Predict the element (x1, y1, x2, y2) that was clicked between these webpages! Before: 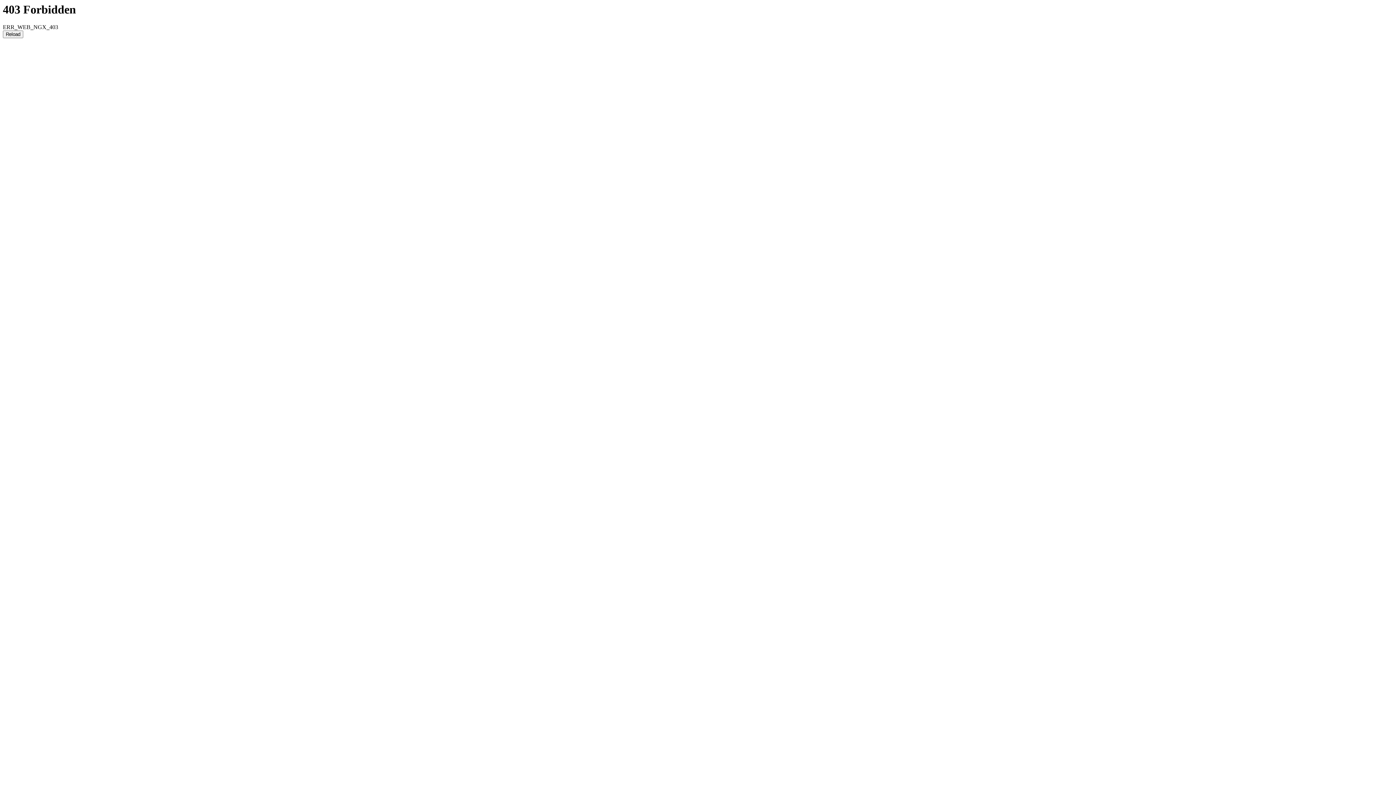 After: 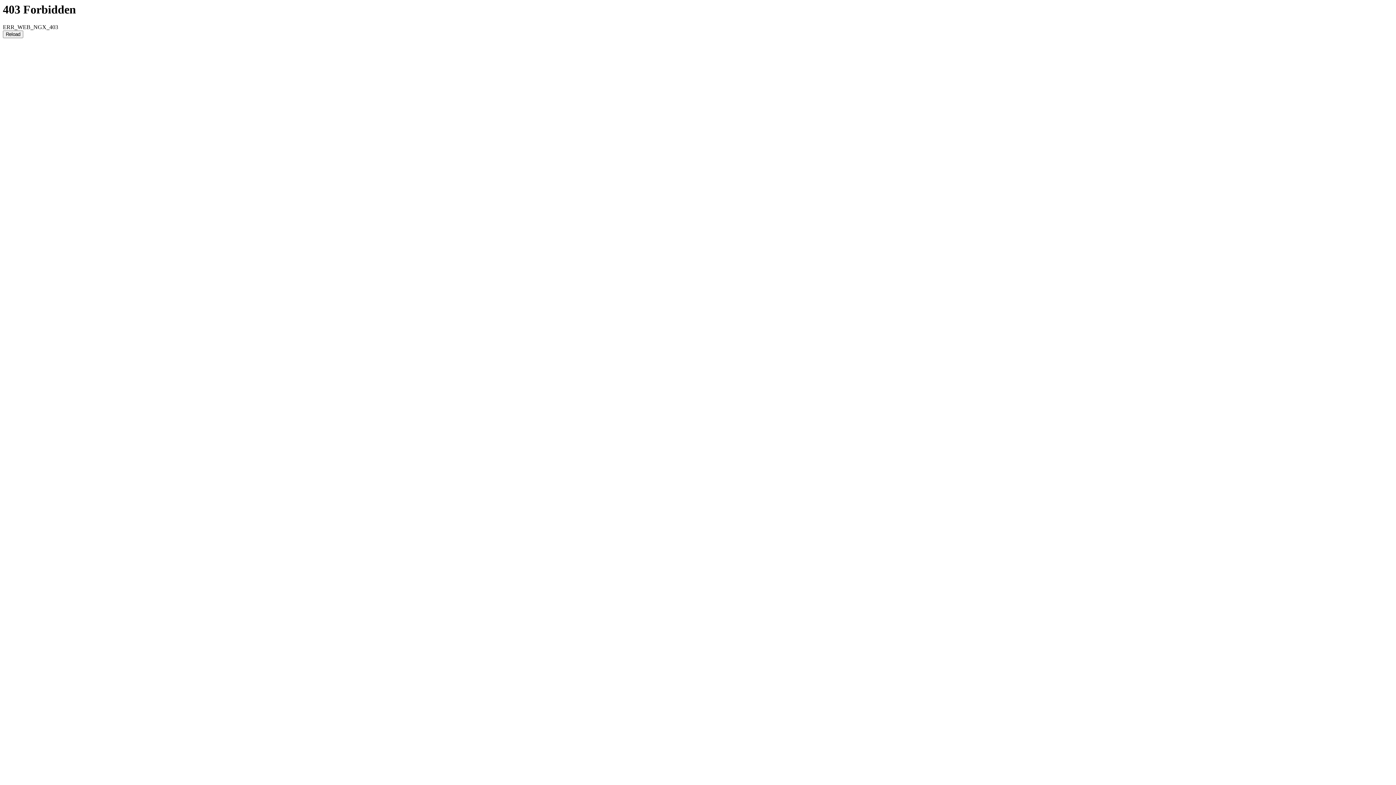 Action: bbox: (2, 30, 23, 38) label: Reload